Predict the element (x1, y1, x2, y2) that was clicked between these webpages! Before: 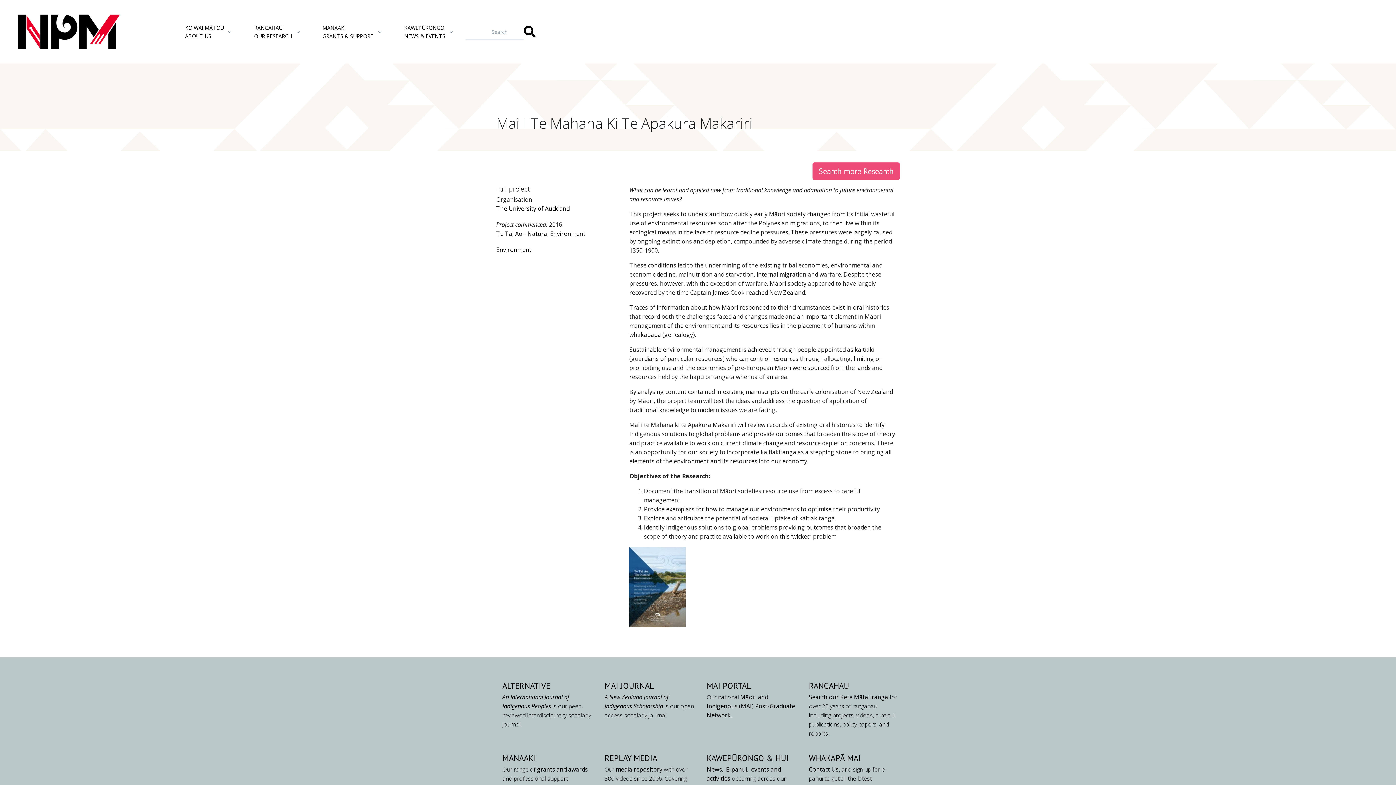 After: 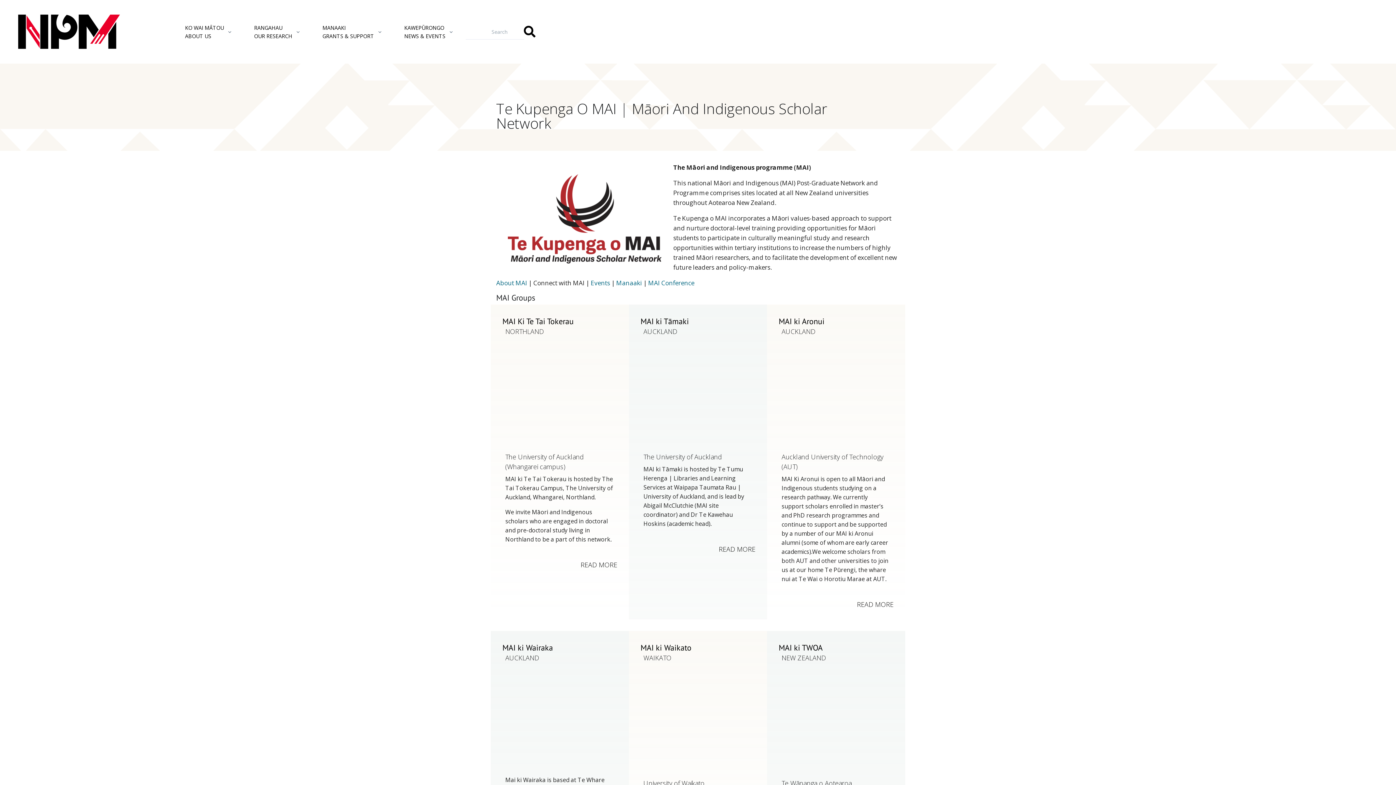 Action: label: Our national Māori and Indigenous (MAI) Post-Graduate Network. bbox: (706, 693, 795, 719)